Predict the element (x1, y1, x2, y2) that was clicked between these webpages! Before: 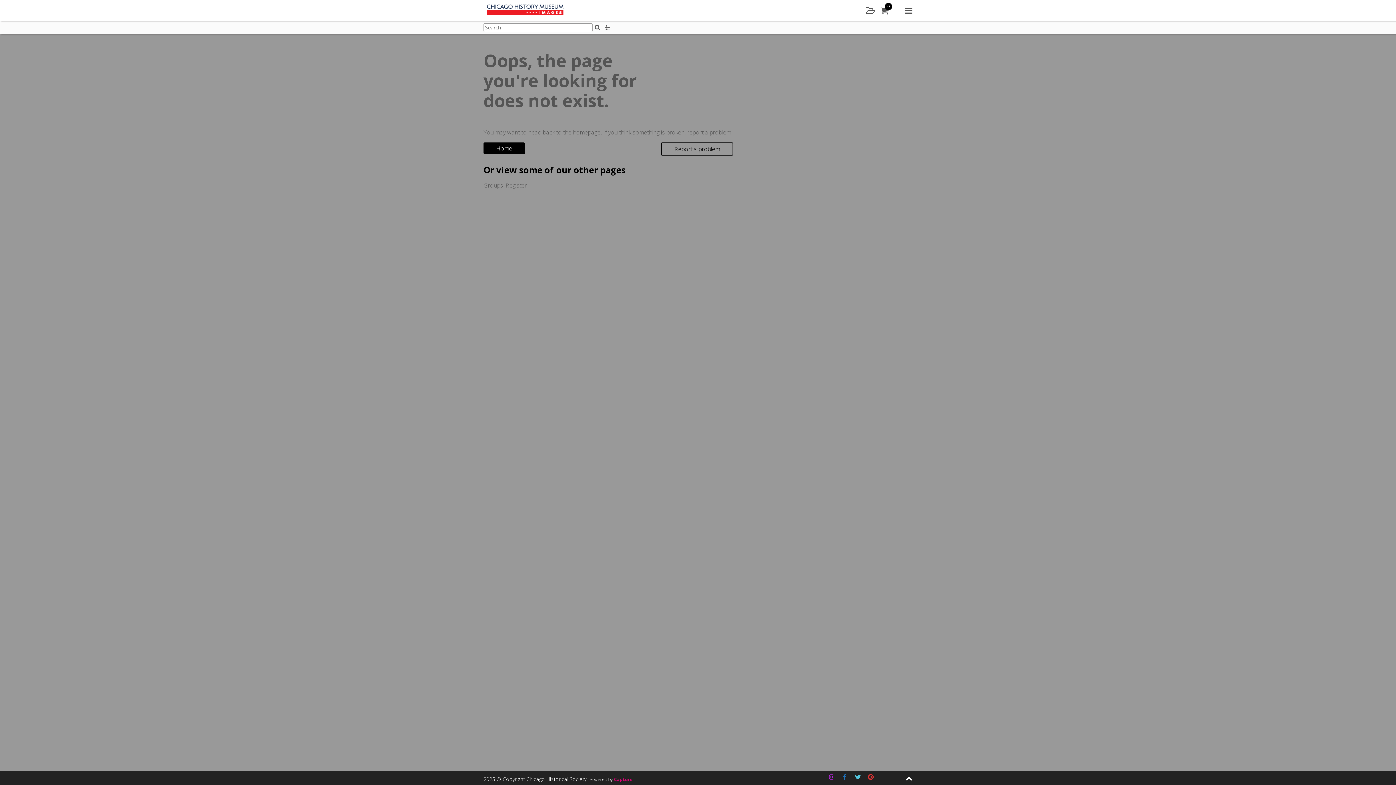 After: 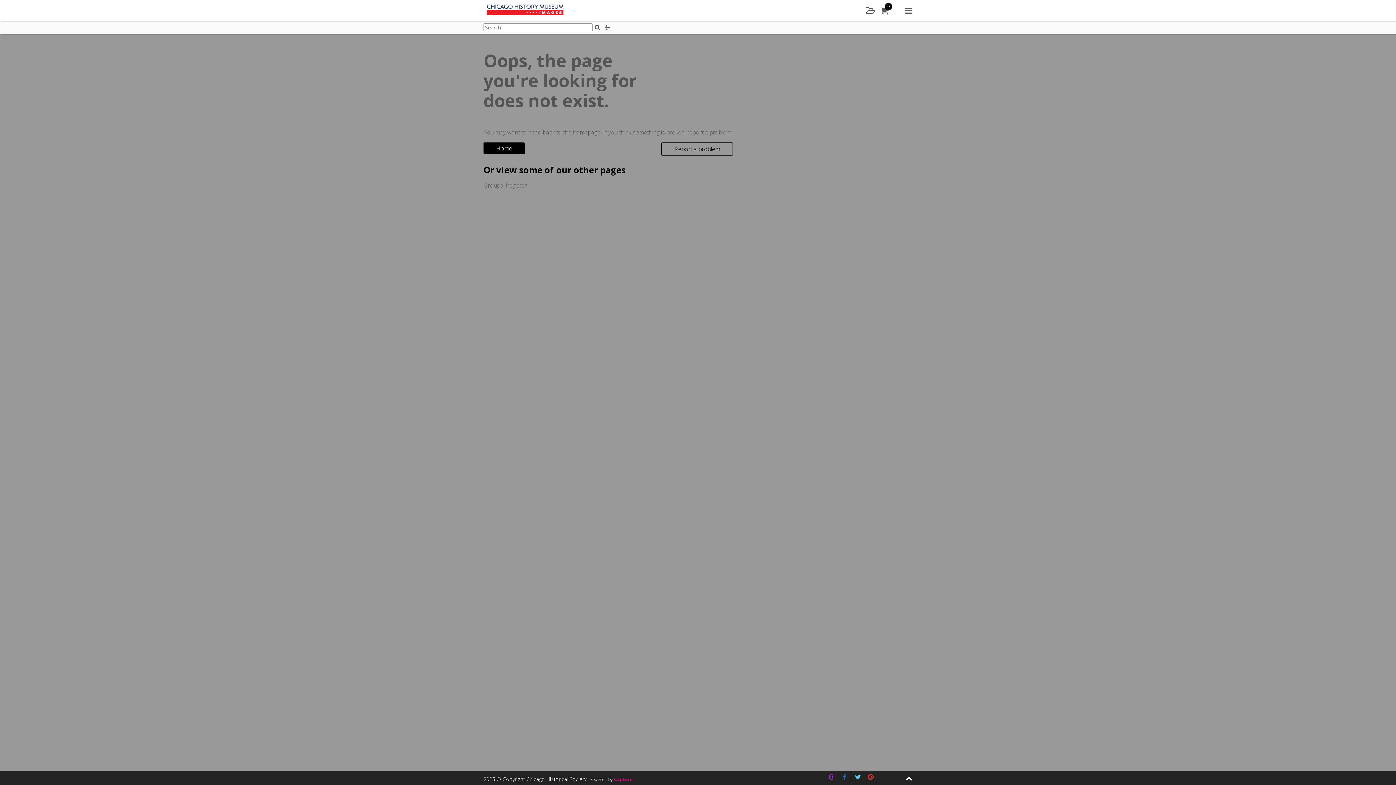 Action: label: Facebook bbox: (839, 771, 850, 783)